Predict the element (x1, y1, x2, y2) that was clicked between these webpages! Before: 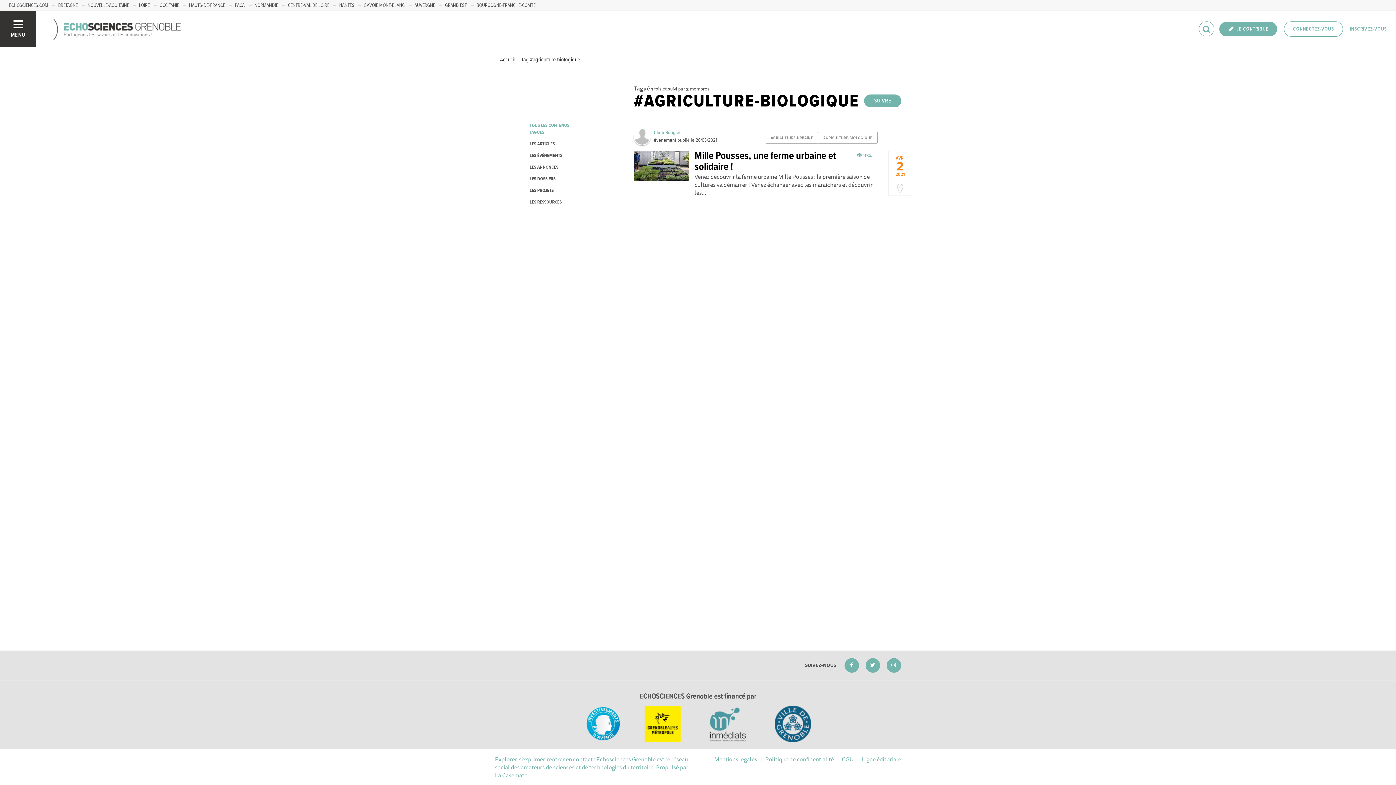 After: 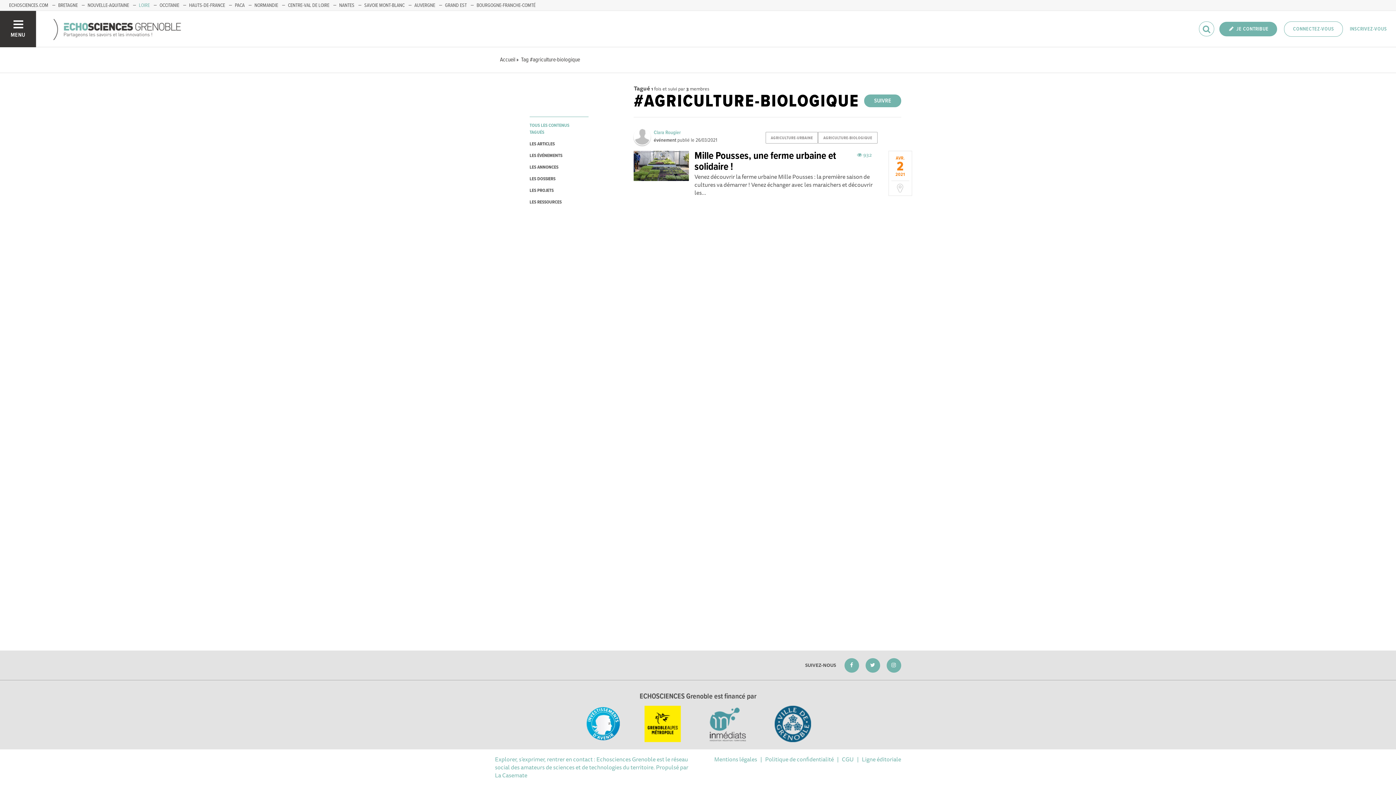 Action: label: LOIRE bbox: (138, 2, 149, 8)